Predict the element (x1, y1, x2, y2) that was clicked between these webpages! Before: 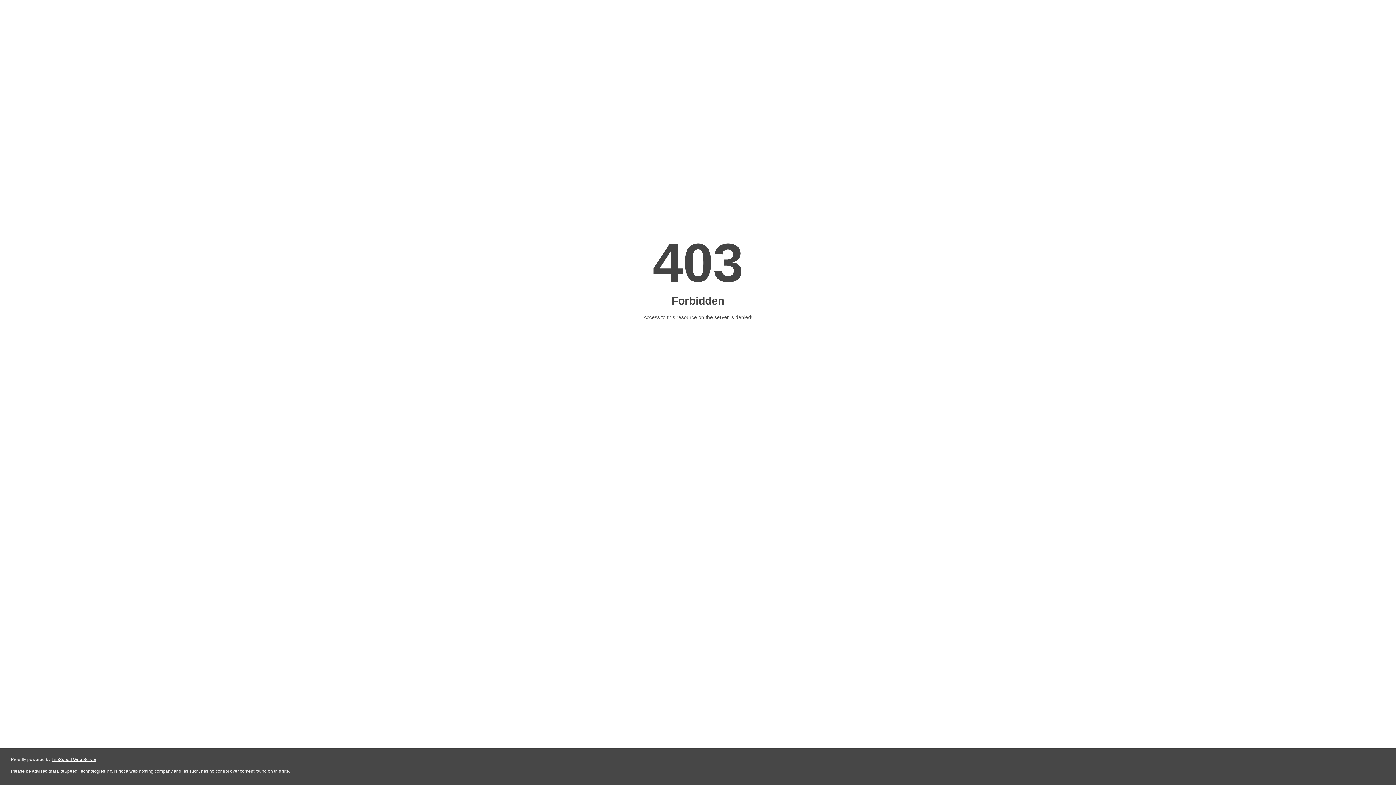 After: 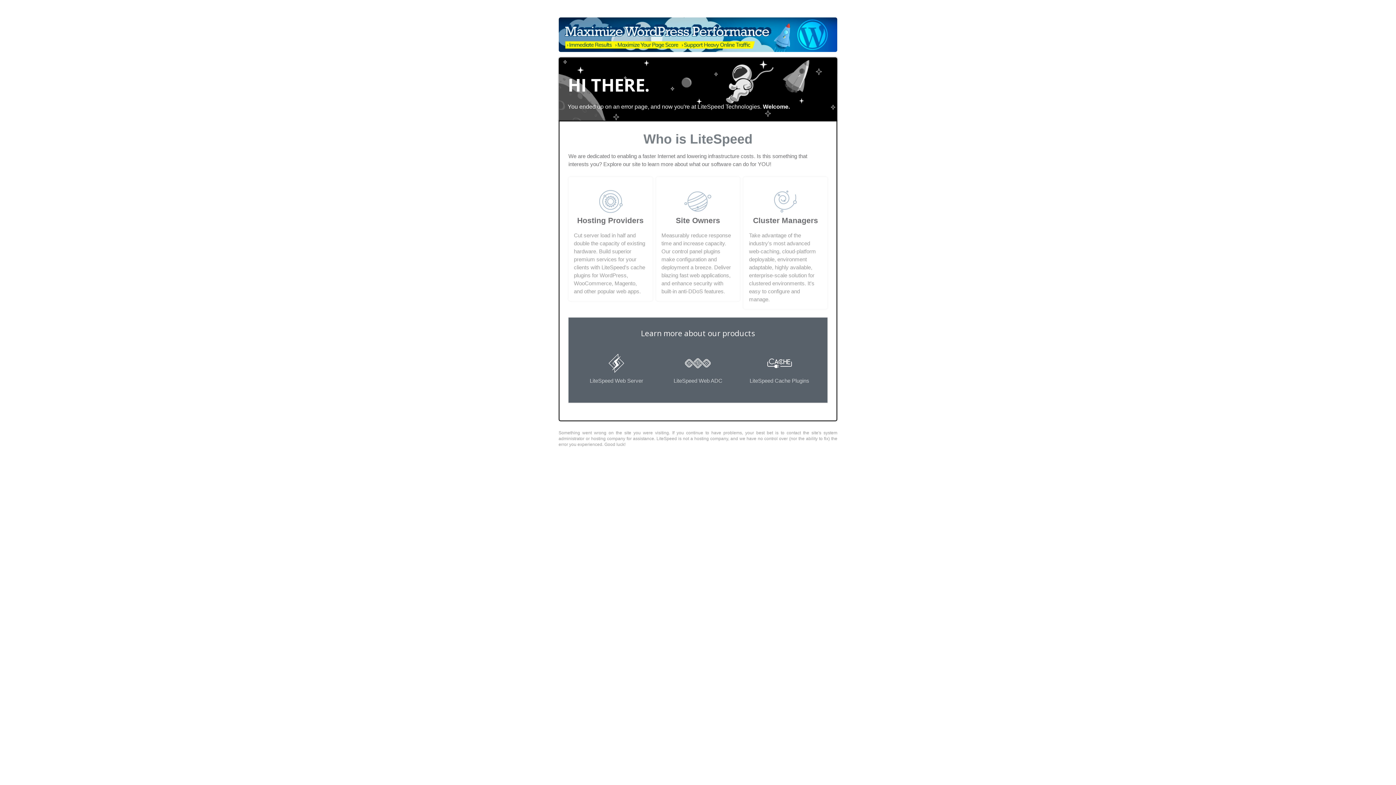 Action: label: LiteSpeed Web Server bbox: (51, 757, 96, 762)